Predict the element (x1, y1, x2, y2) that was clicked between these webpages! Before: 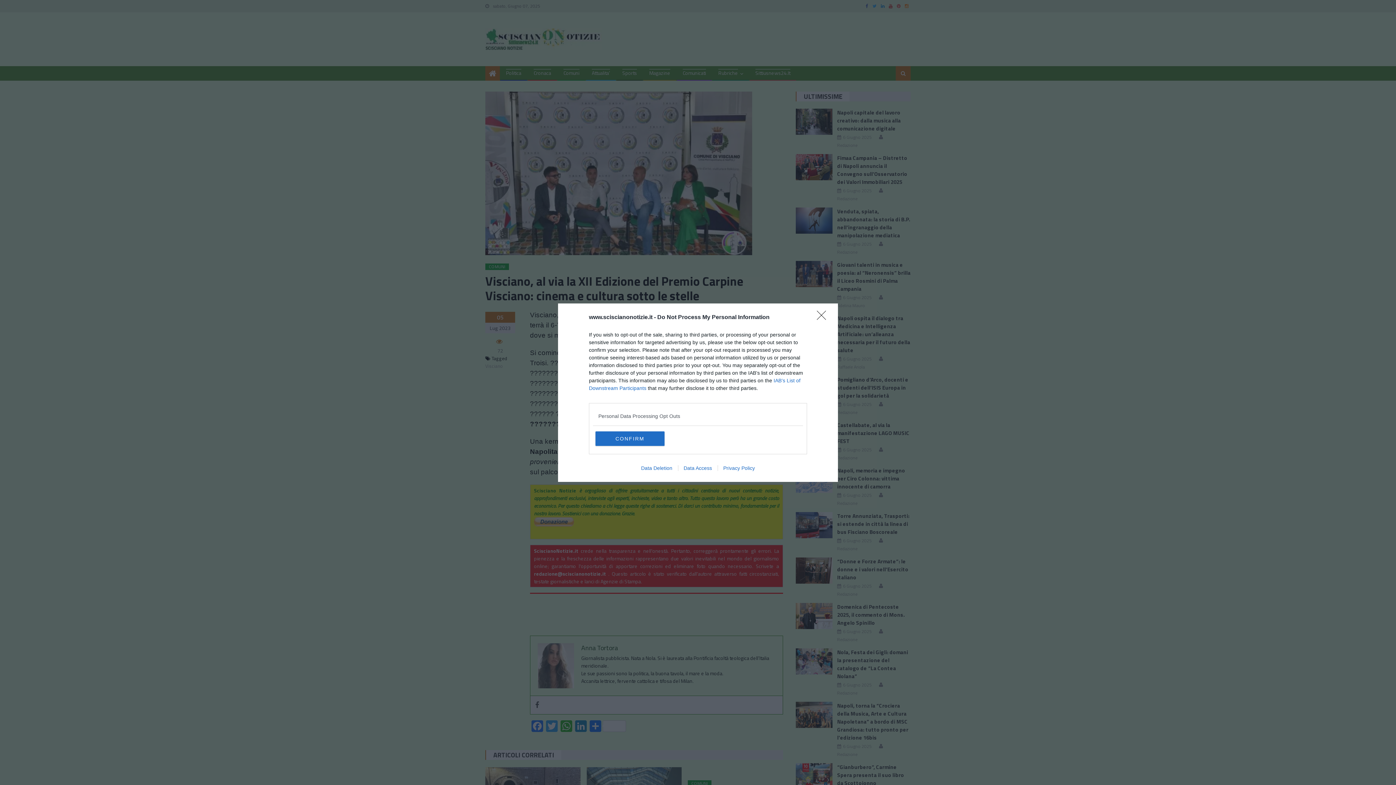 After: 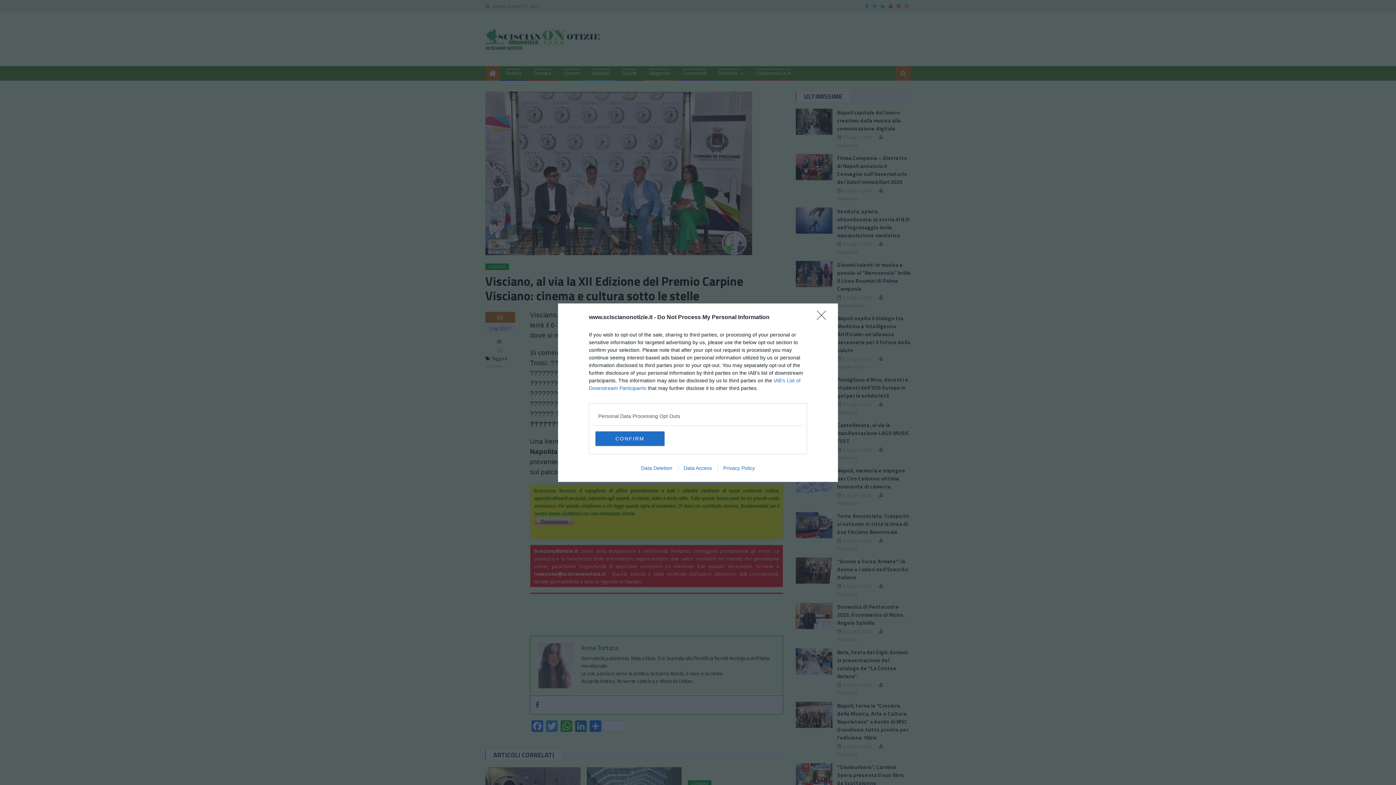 Action: label: Data Deletion bbox: (635, 465, 678, 471)